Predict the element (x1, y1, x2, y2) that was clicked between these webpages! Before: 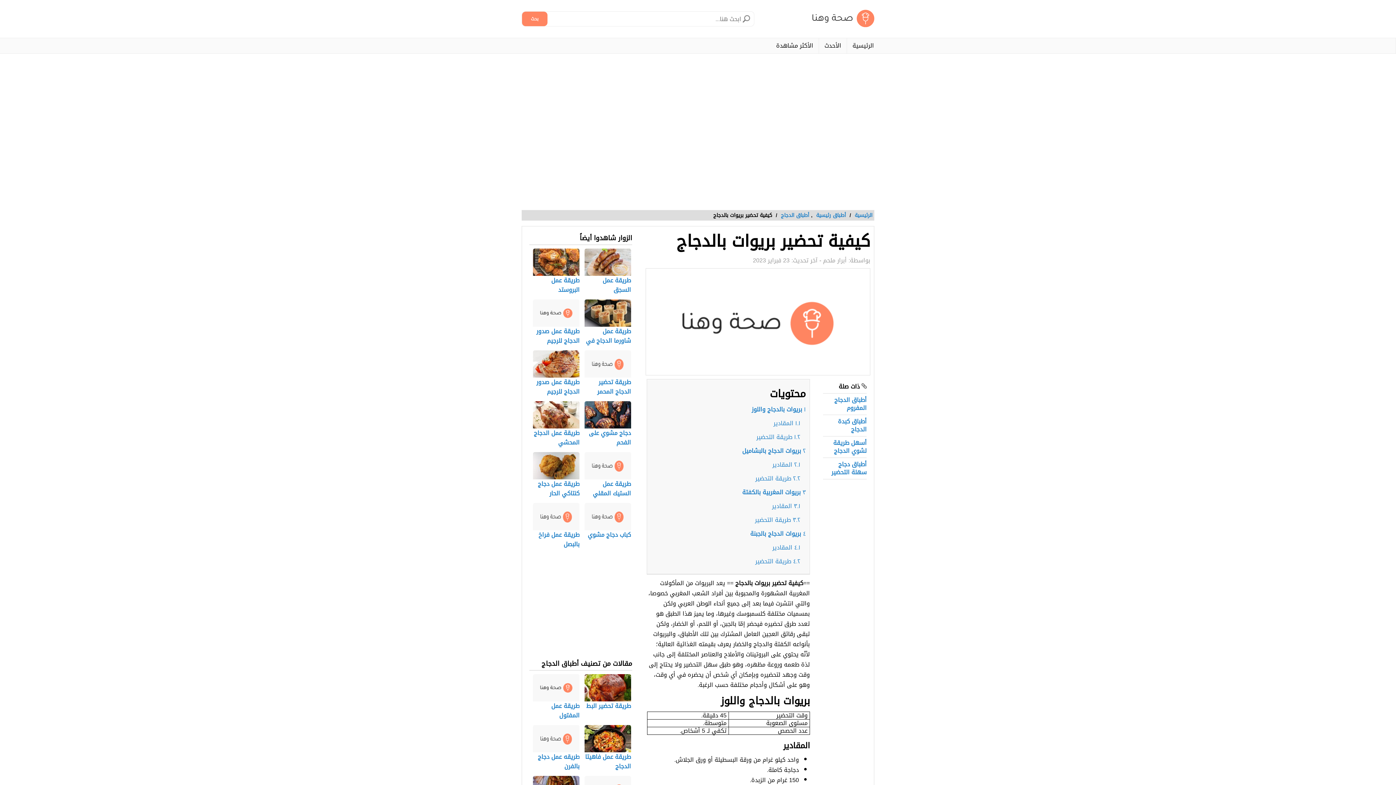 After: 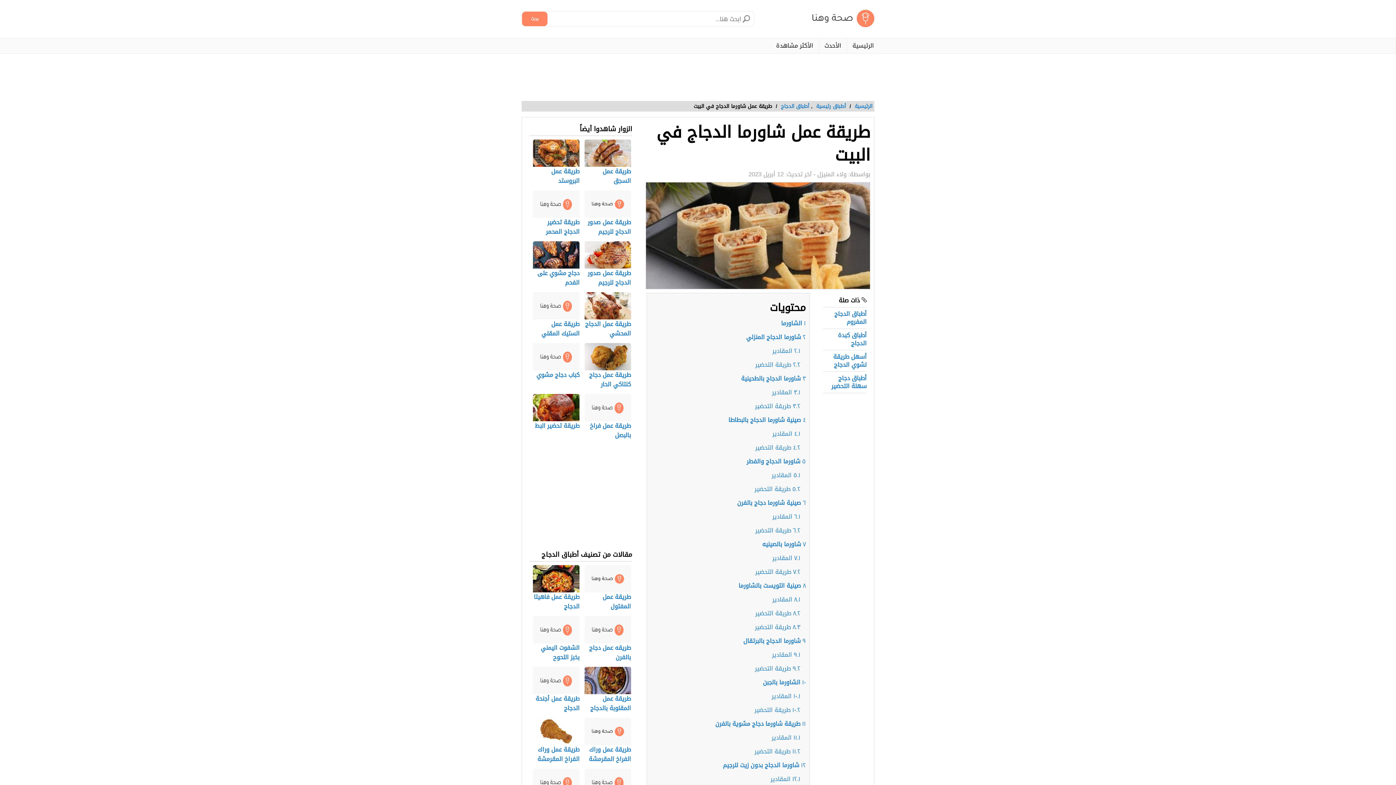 Action: bbox: (584, 299, 632, 346) label: طريقة عمل شاورما الدجاج في البيت